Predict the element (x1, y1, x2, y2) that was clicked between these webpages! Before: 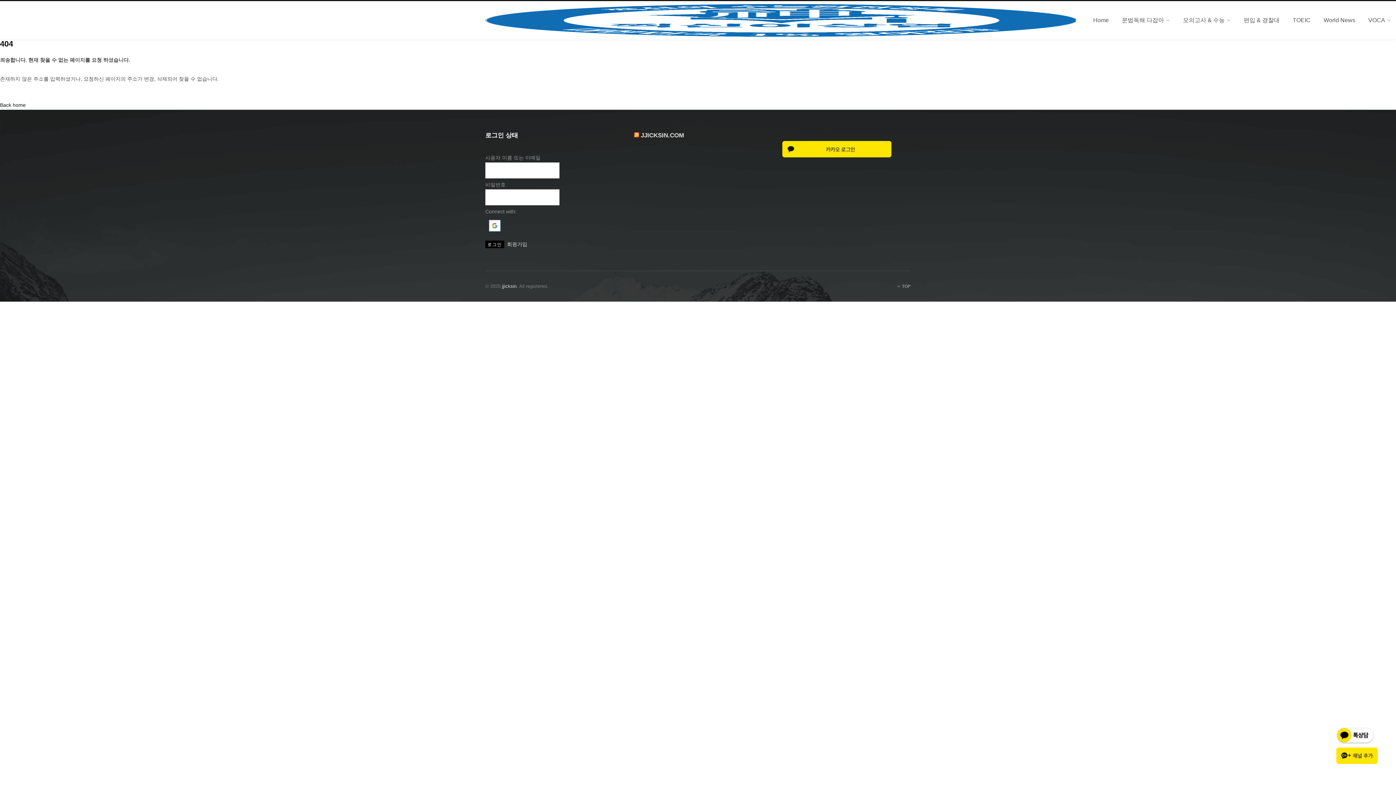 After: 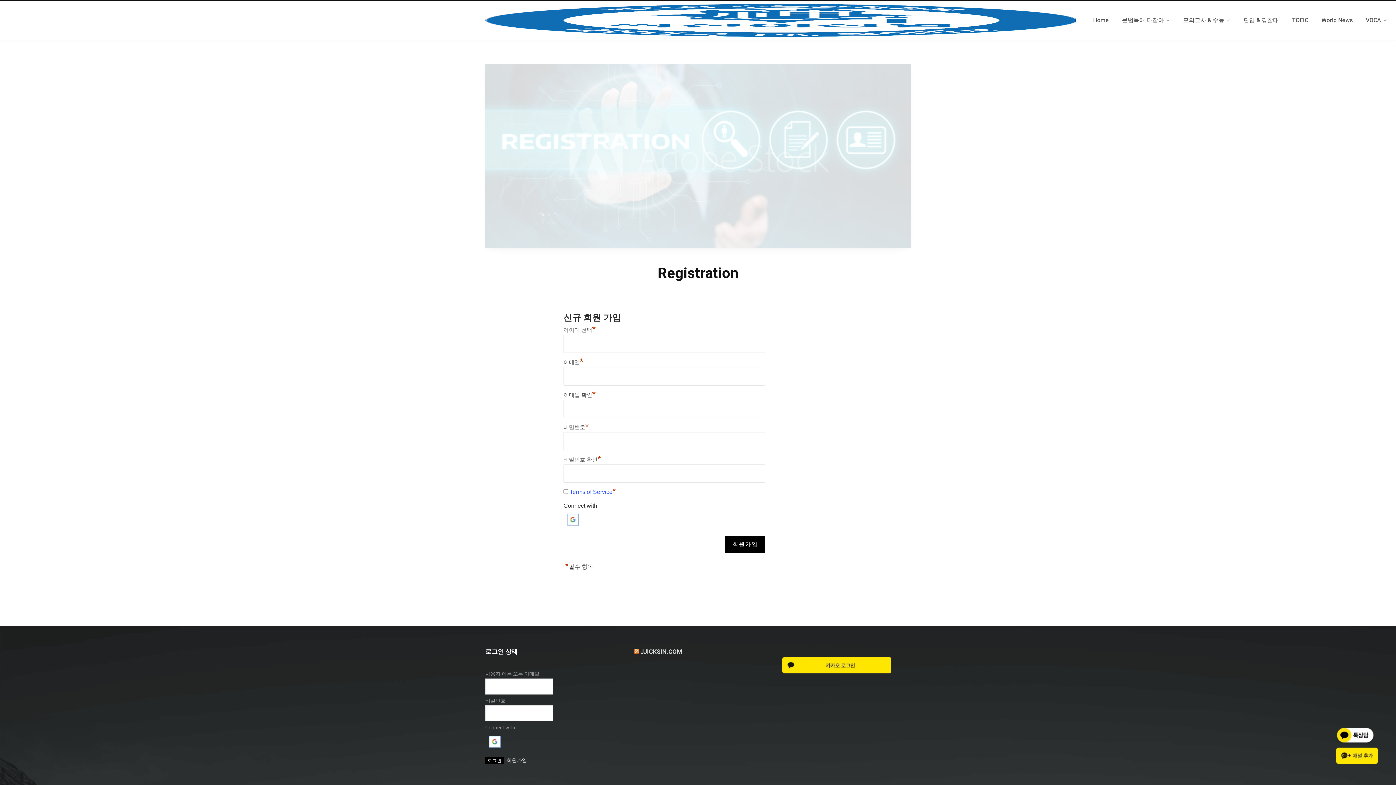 Action: bbox: (507, 241, 527, 247) label: 회원가입